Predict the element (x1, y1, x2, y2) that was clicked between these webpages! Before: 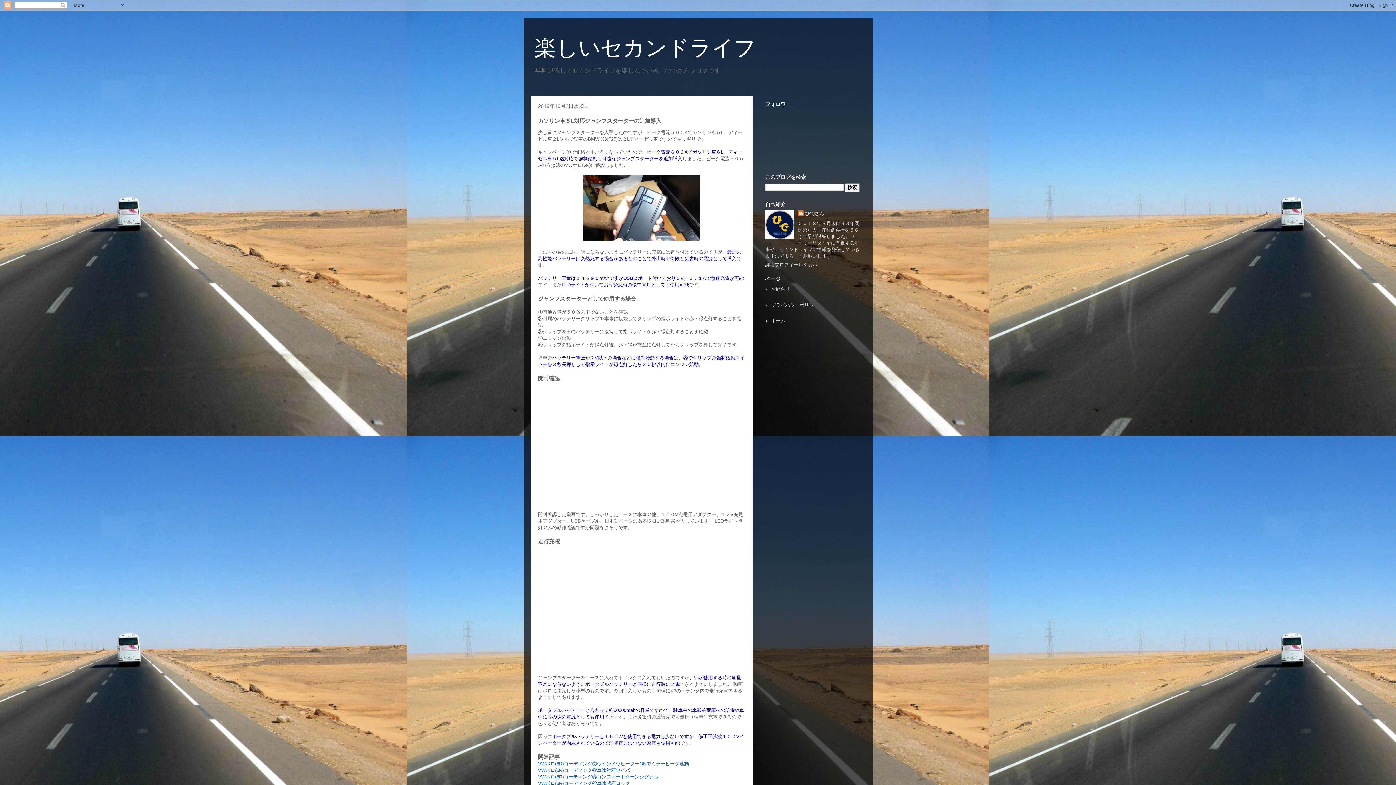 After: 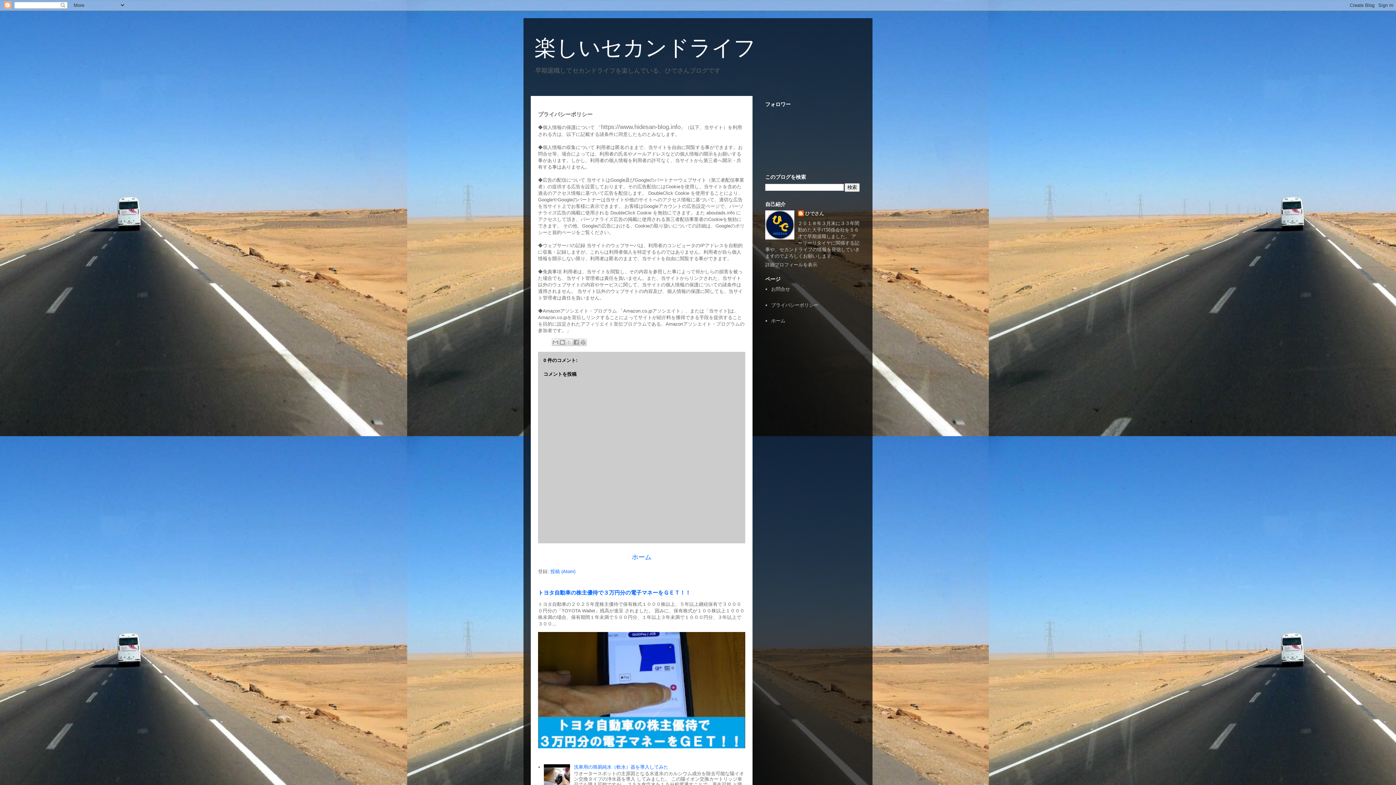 Action: bbox: (771, 302, 818, 307) label: プライバシーポリシー